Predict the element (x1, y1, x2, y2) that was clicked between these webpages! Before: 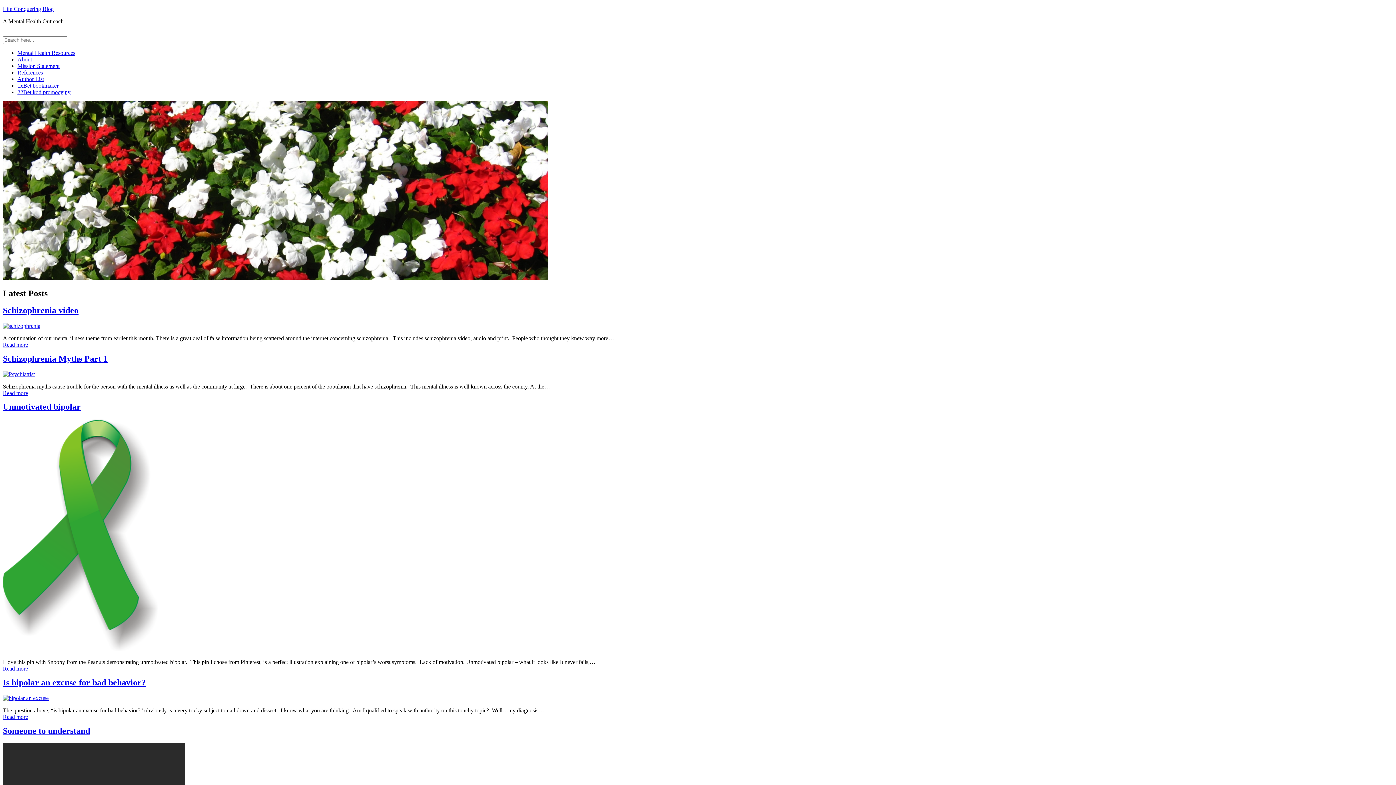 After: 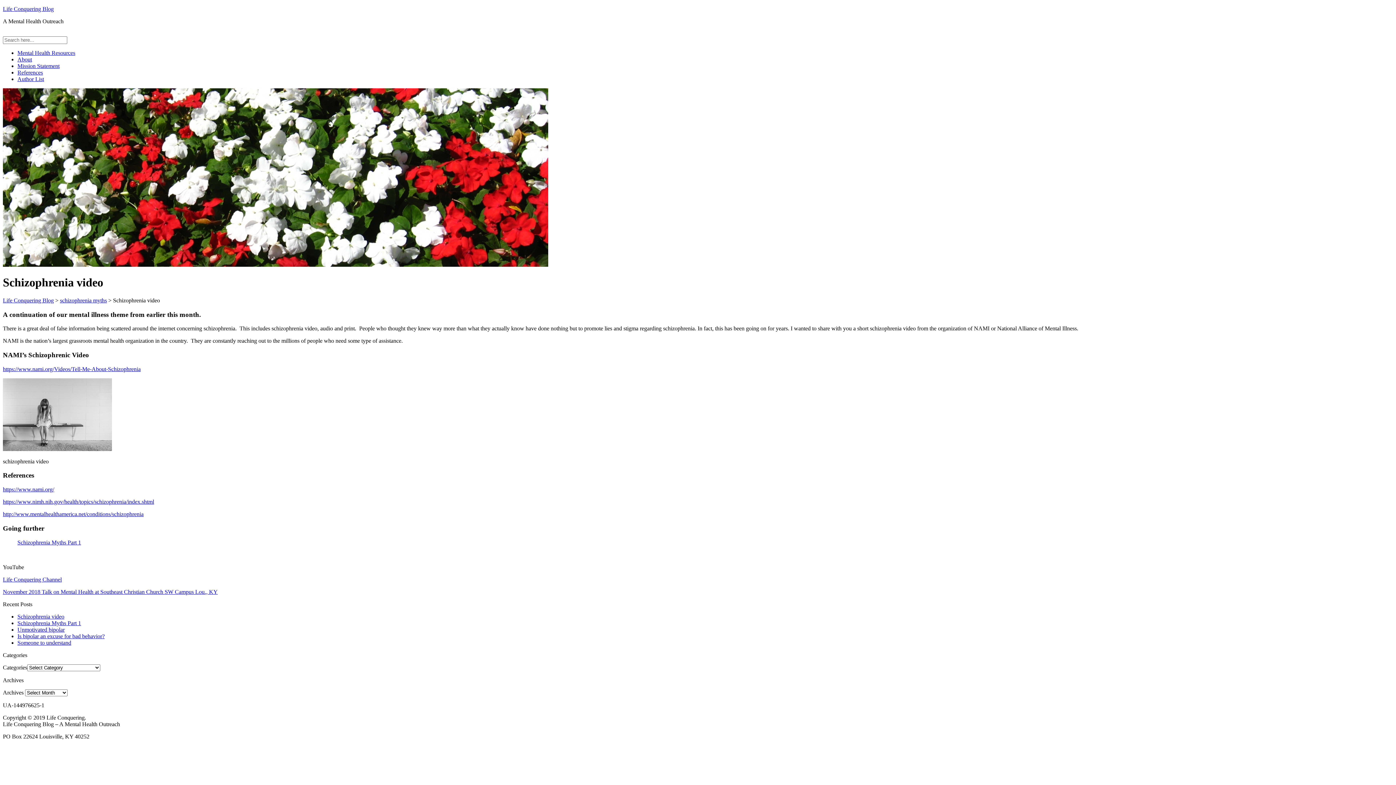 Action: label: Read more bbox: (2, 341, 28, 347)